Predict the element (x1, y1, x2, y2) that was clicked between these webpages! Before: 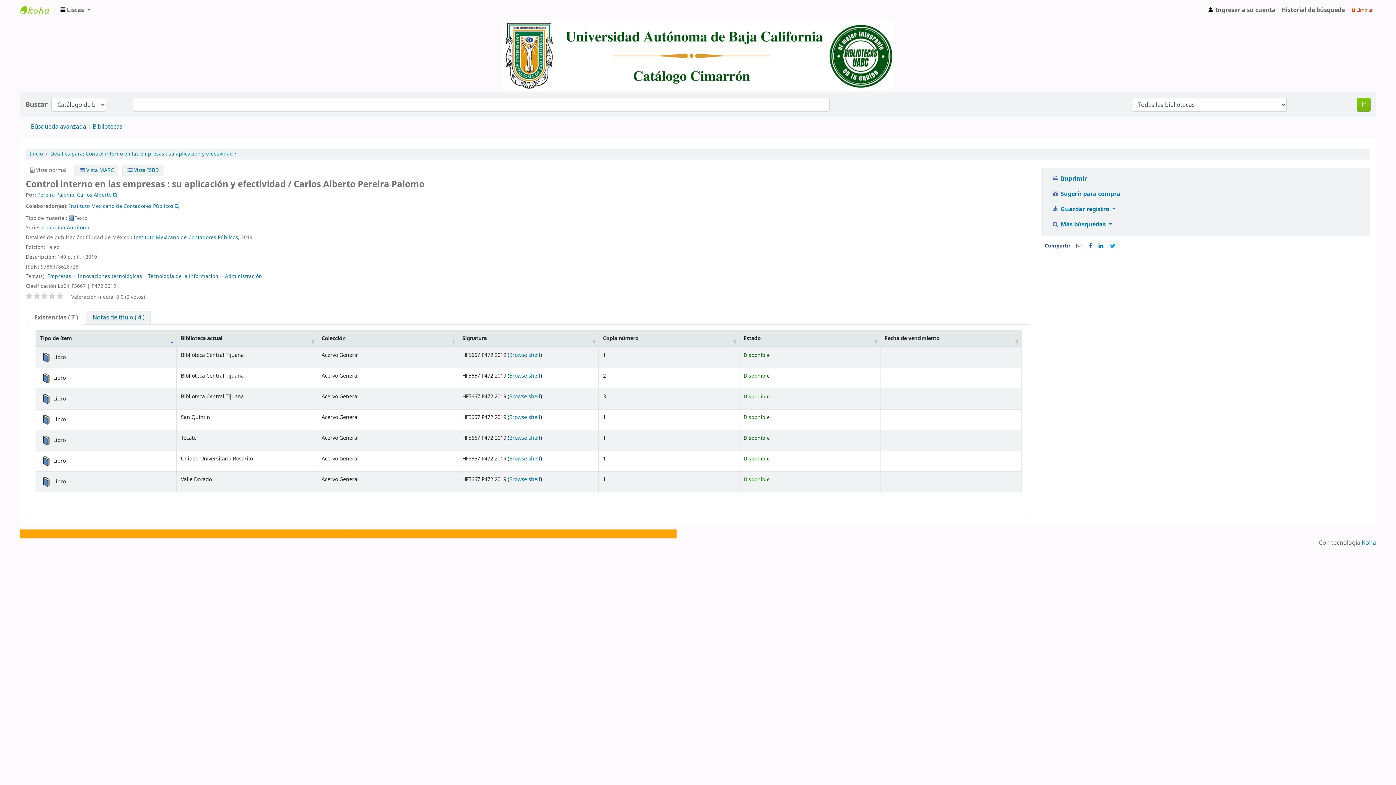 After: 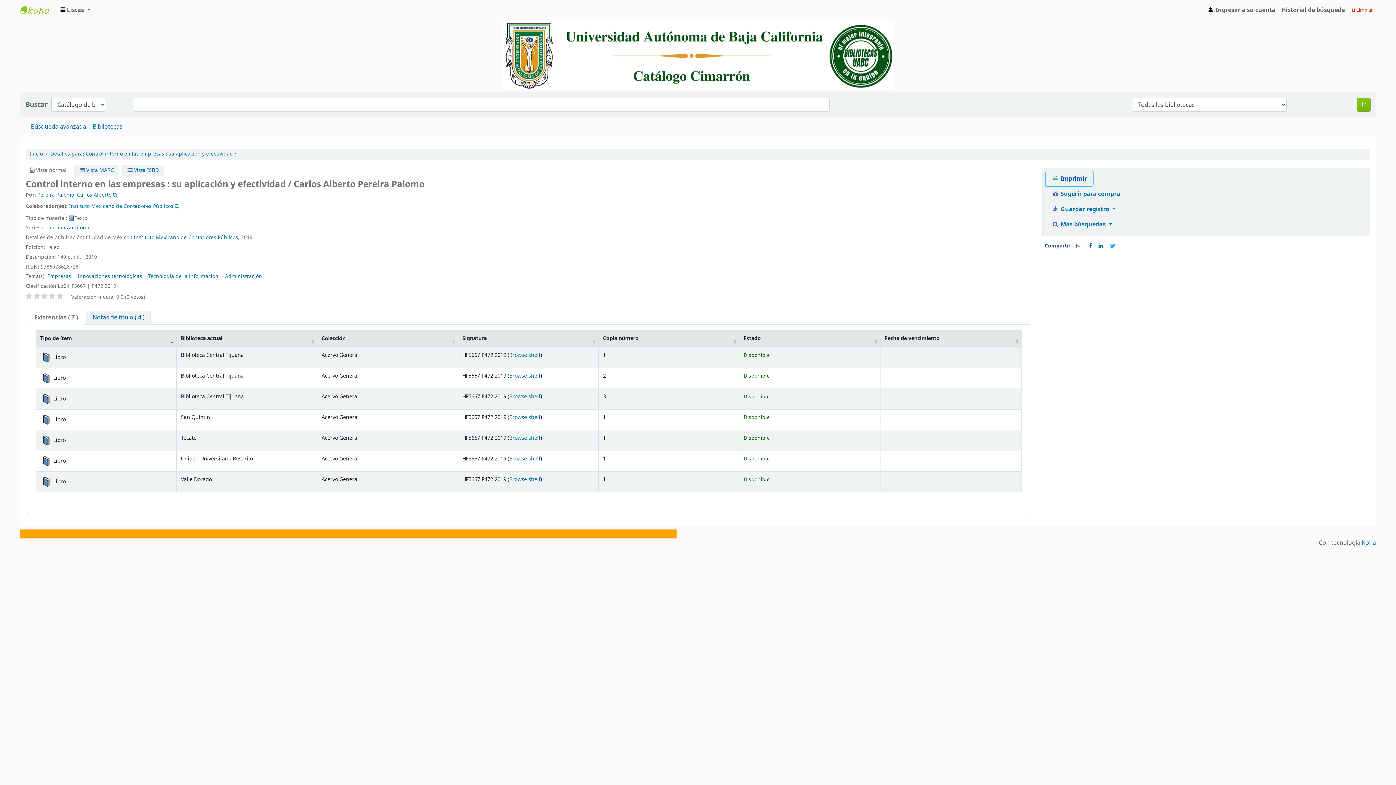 Action: label:  Imprimir bbox: (1045, 171, 1093, 186)